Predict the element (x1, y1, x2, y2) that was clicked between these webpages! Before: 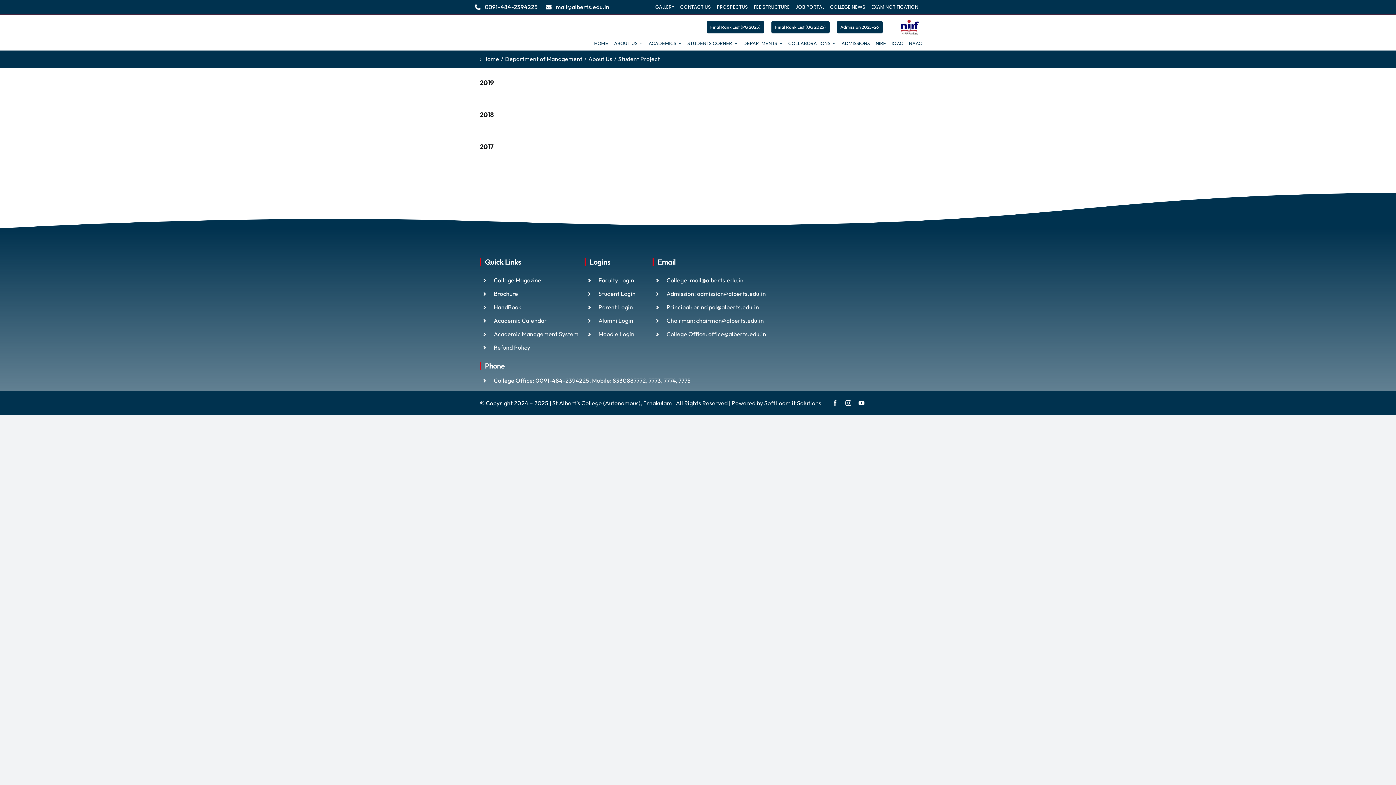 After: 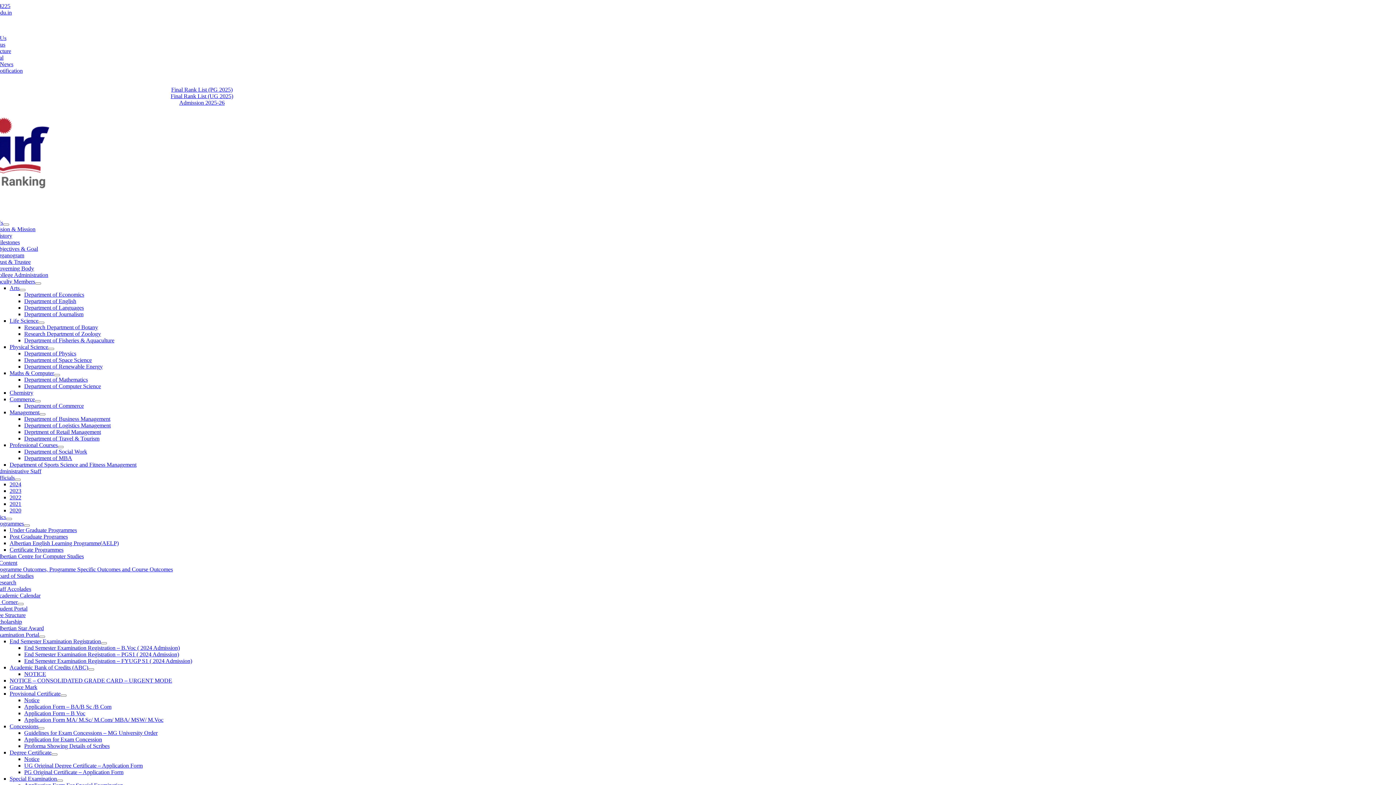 Action: label: ADMISSIONS bbox: (838, 36, 872, 50)